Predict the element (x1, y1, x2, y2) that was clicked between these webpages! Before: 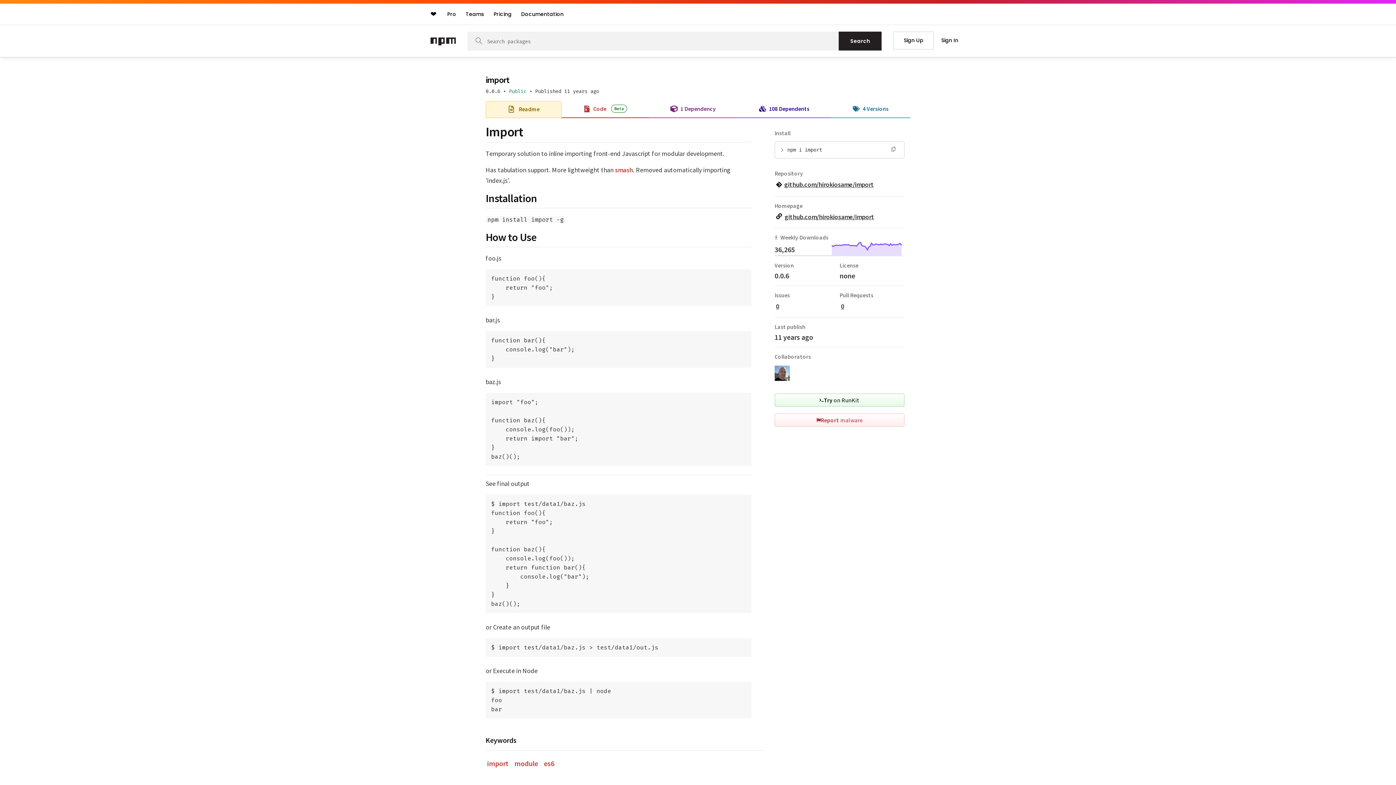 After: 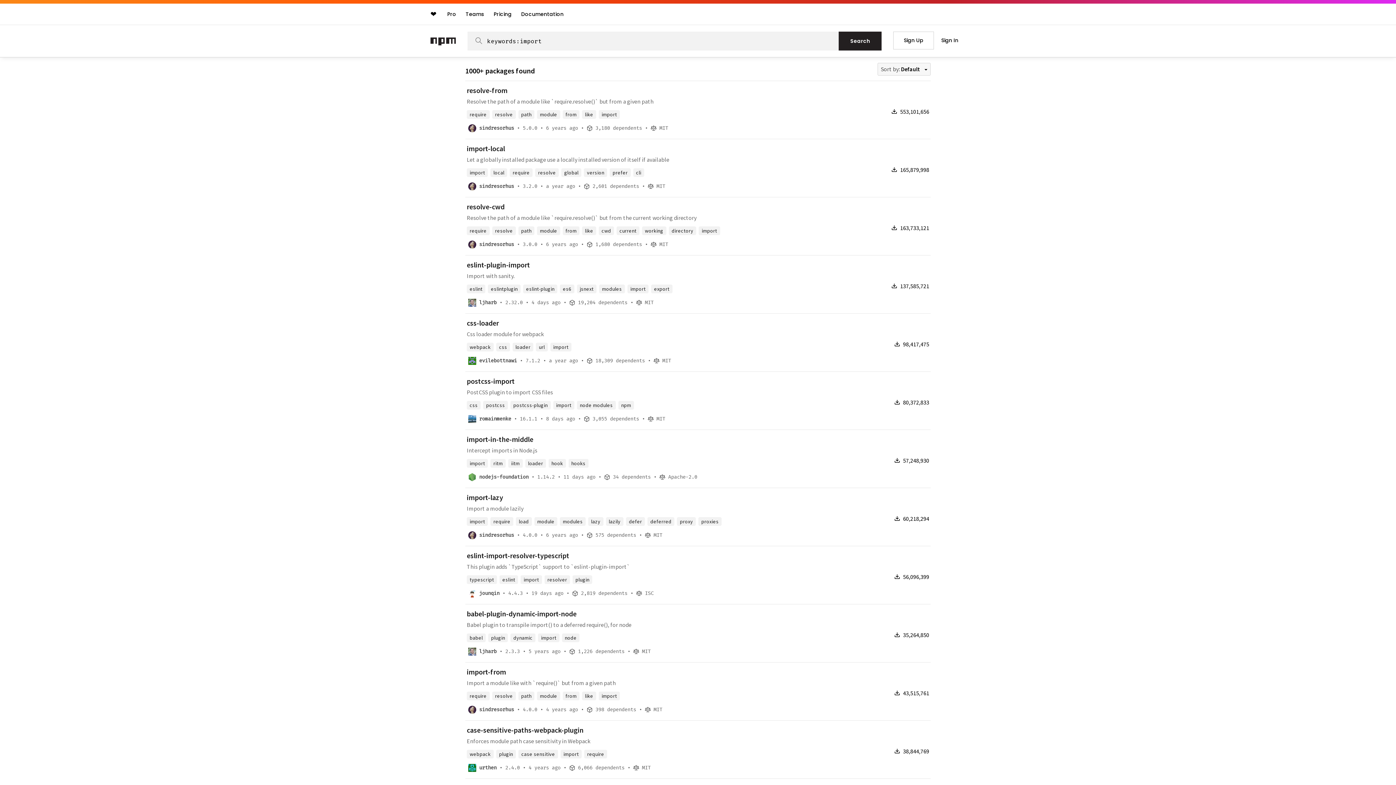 Action: label: import bbox: (487, 758, 508, 769)